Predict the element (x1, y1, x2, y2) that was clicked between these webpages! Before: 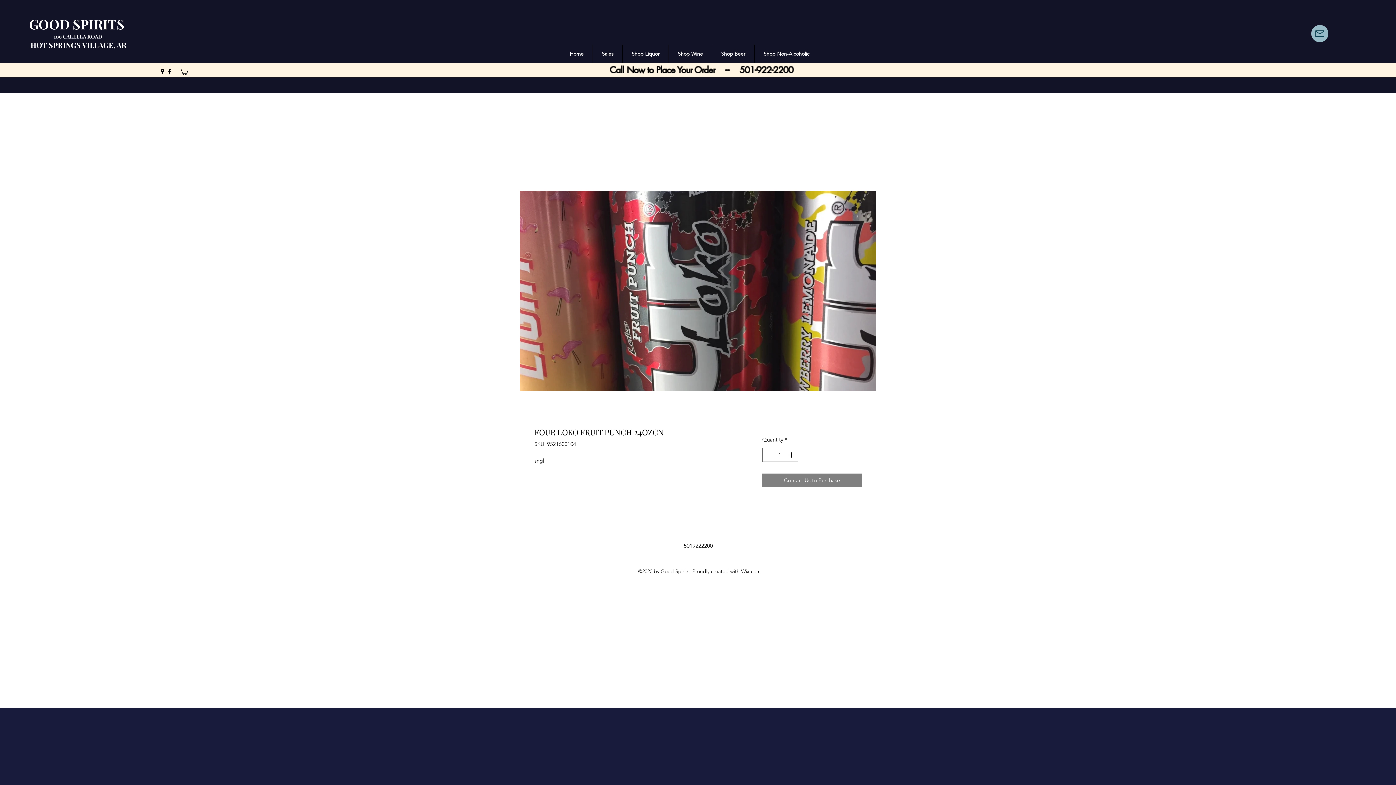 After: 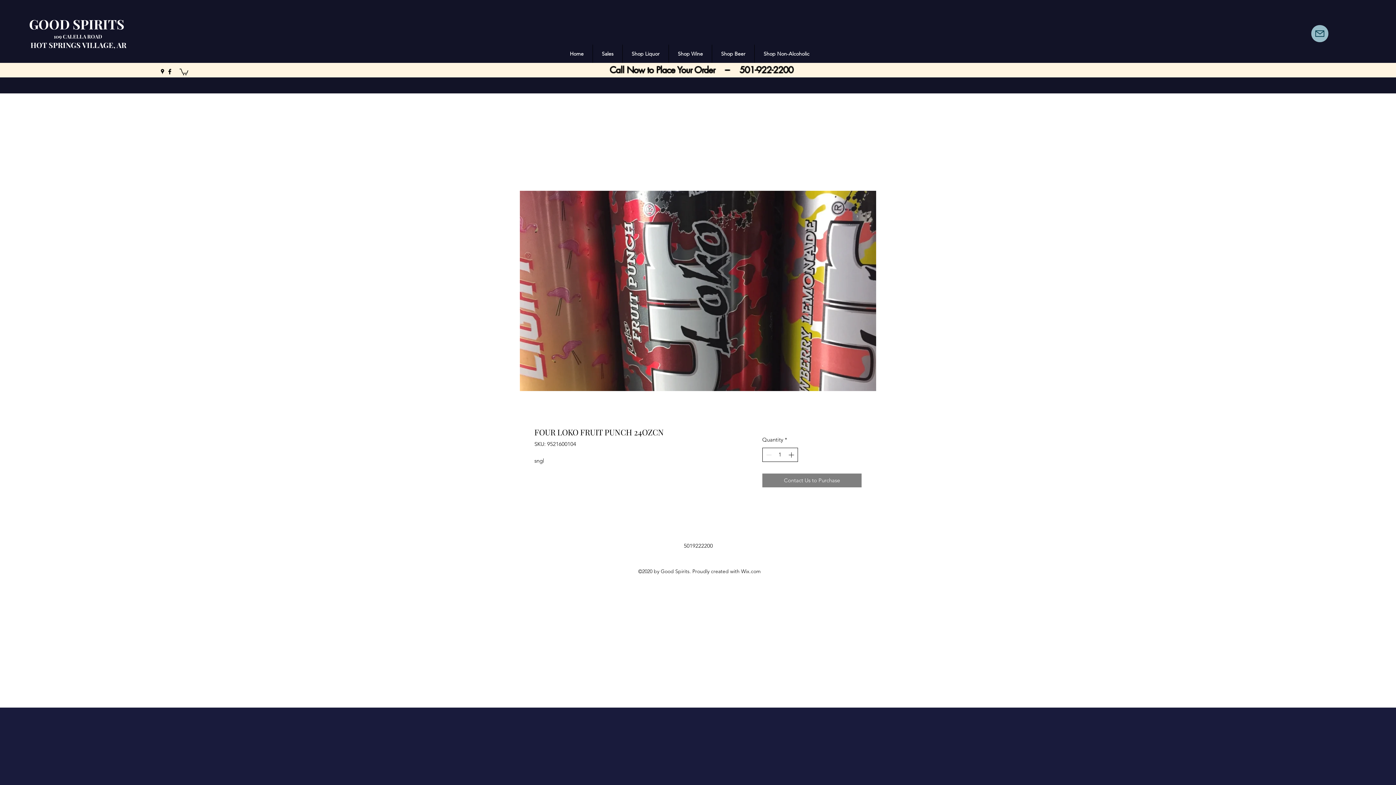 Action: bbox: (787, 448, 796, 461) label: Increment